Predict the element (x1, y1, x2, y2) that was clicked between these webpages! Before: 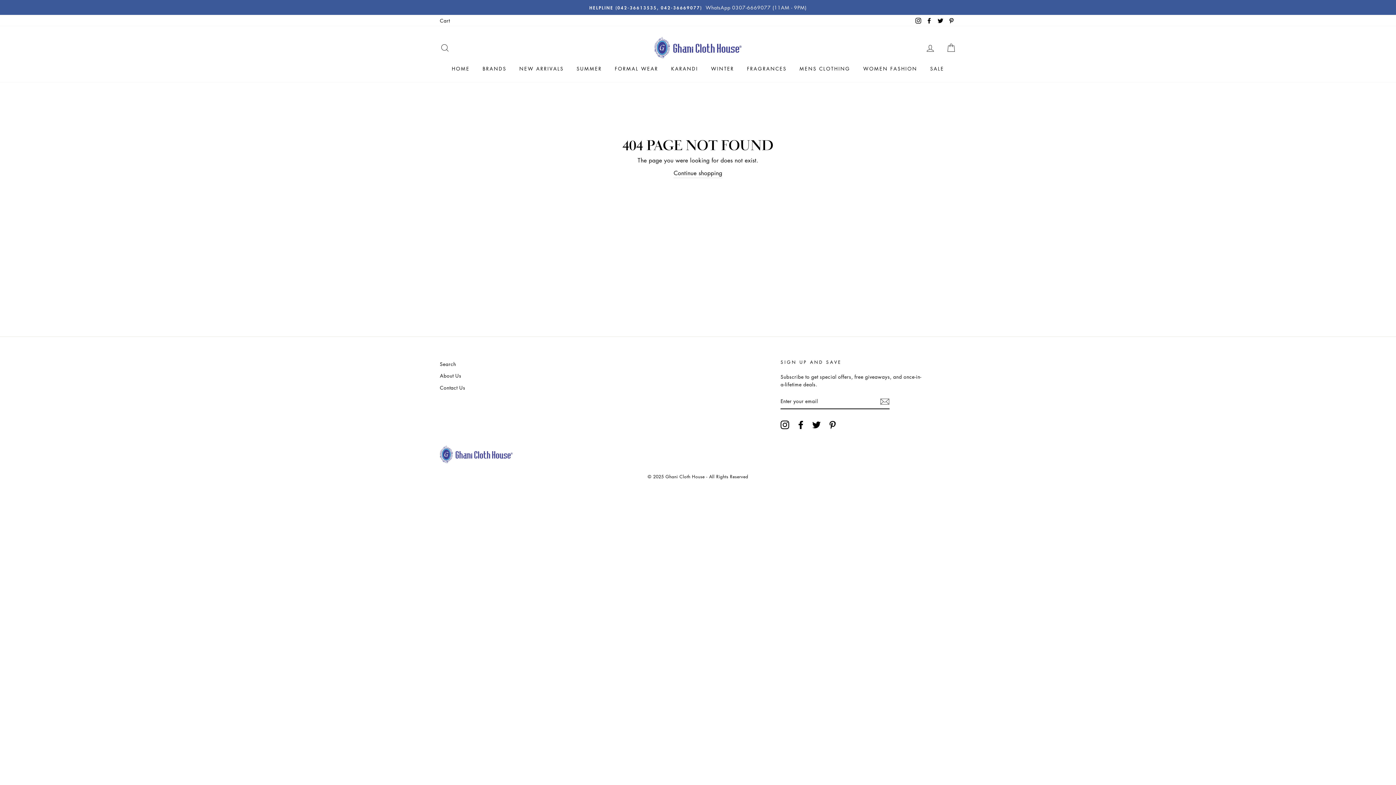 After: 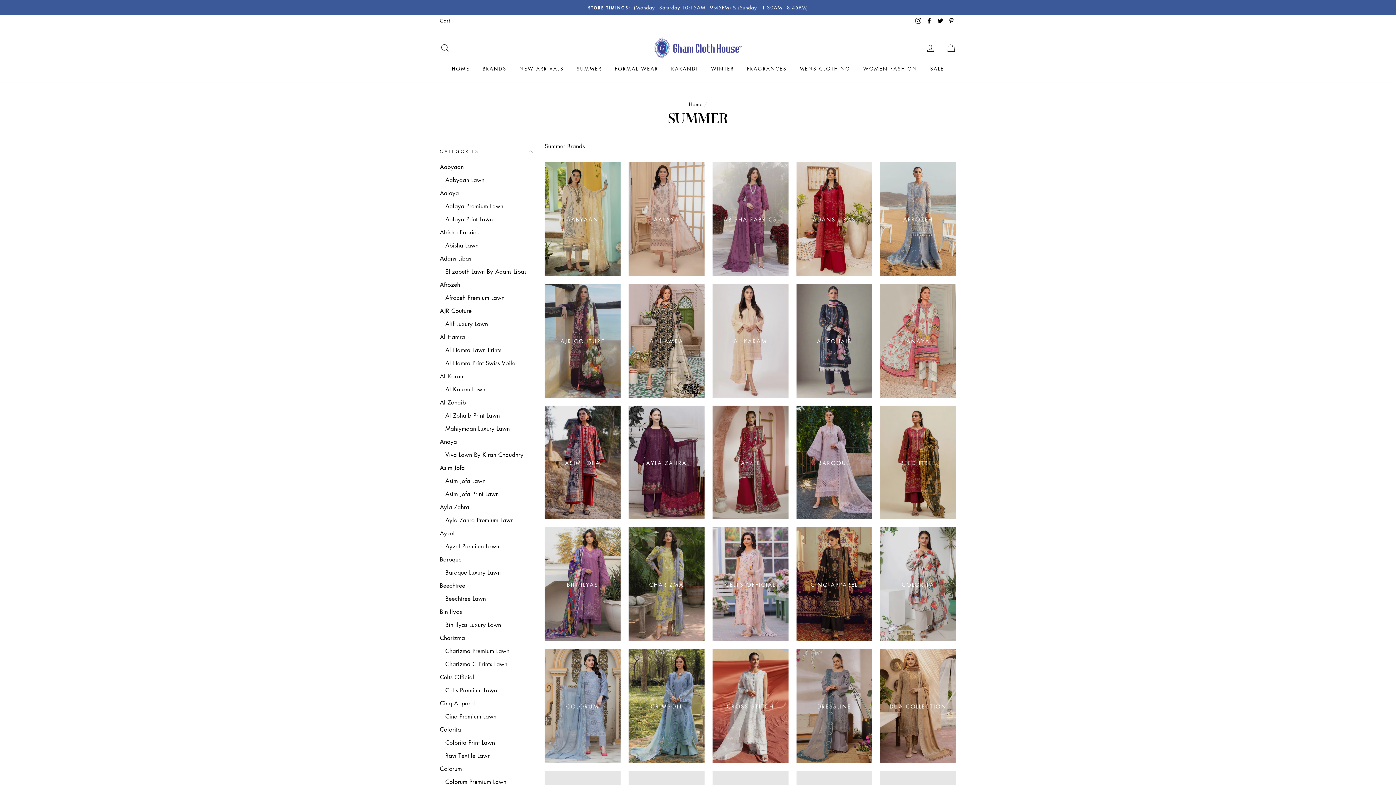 Action: label: SUMMER bbox: (571, 62, 607, 74)